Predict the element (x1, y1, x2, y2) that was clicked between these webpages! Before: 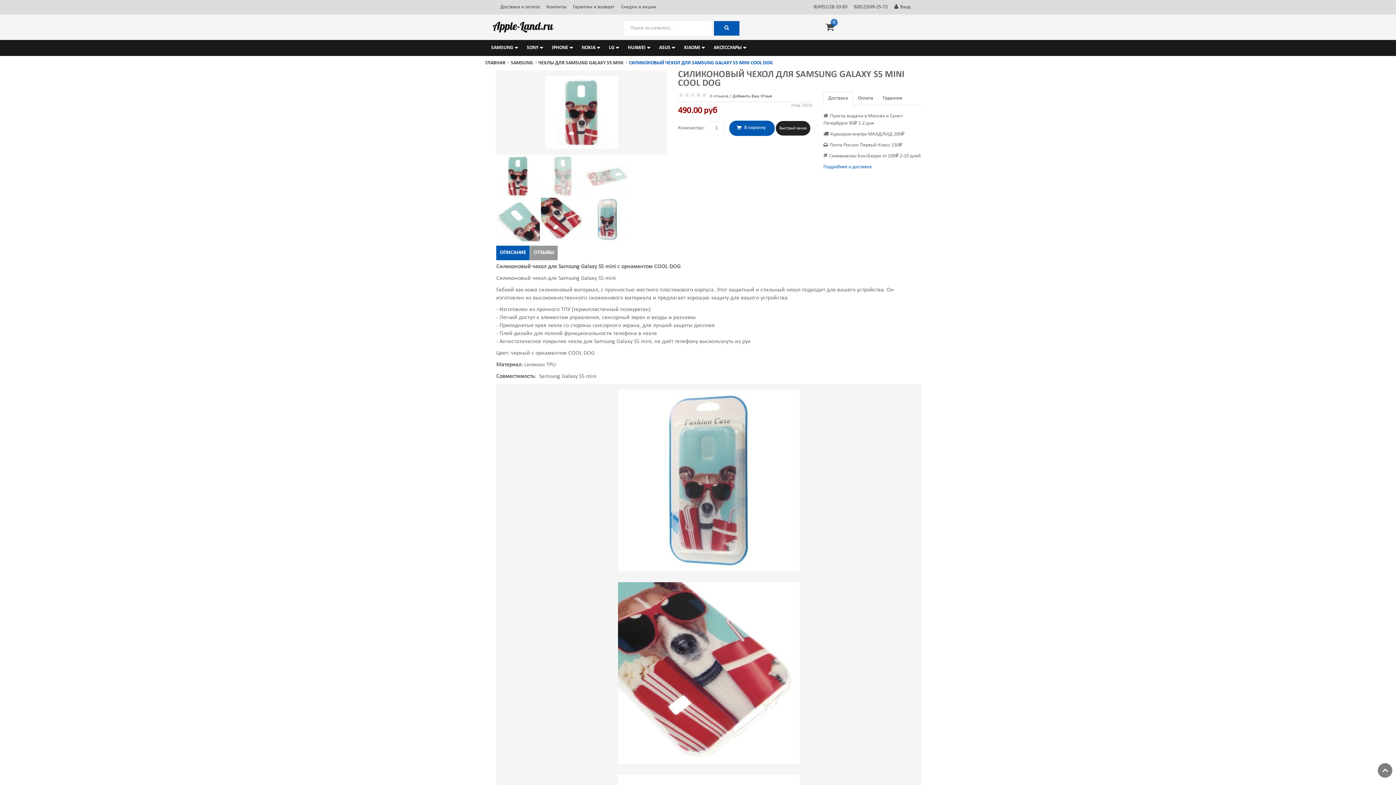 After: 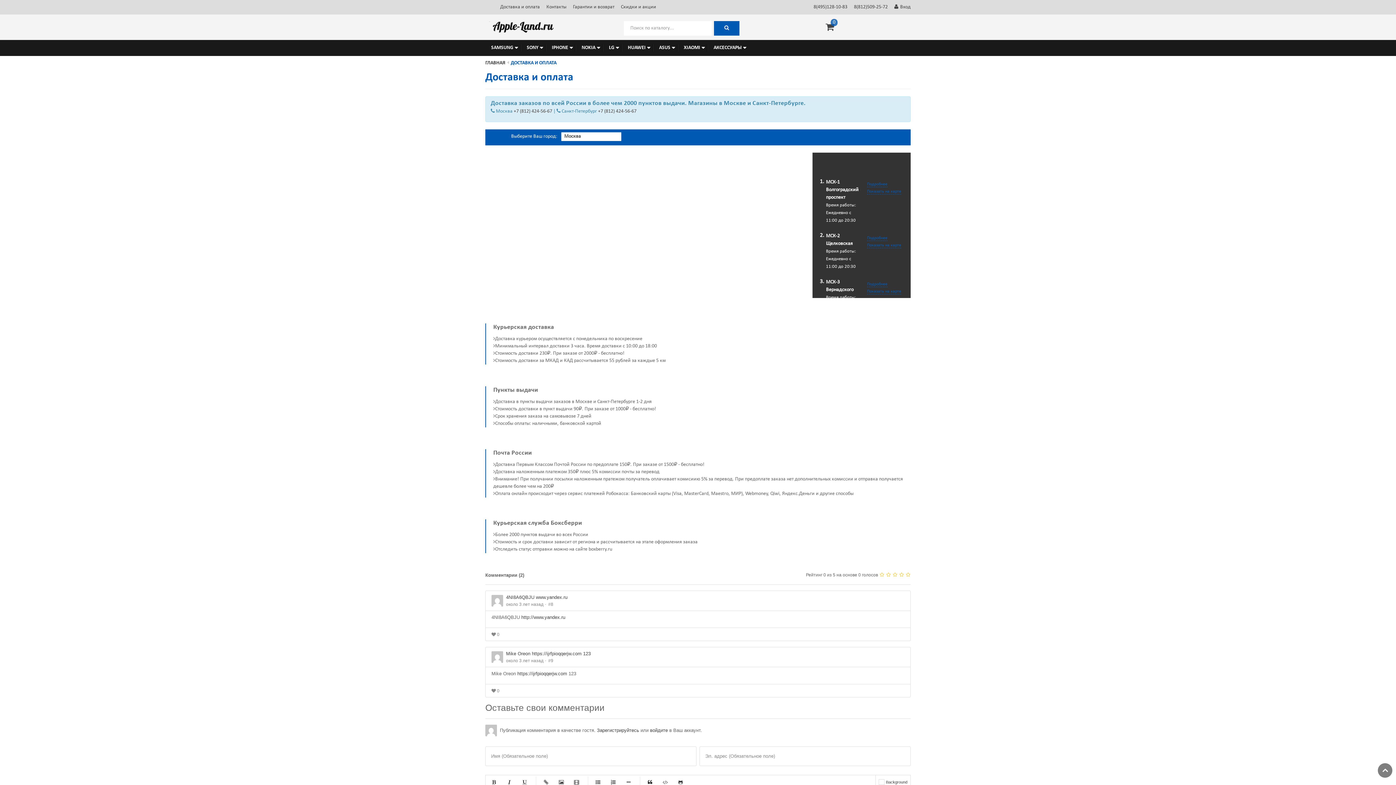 Action: bbox: (823, 164, 872, 169) label: Подробнее о доставке